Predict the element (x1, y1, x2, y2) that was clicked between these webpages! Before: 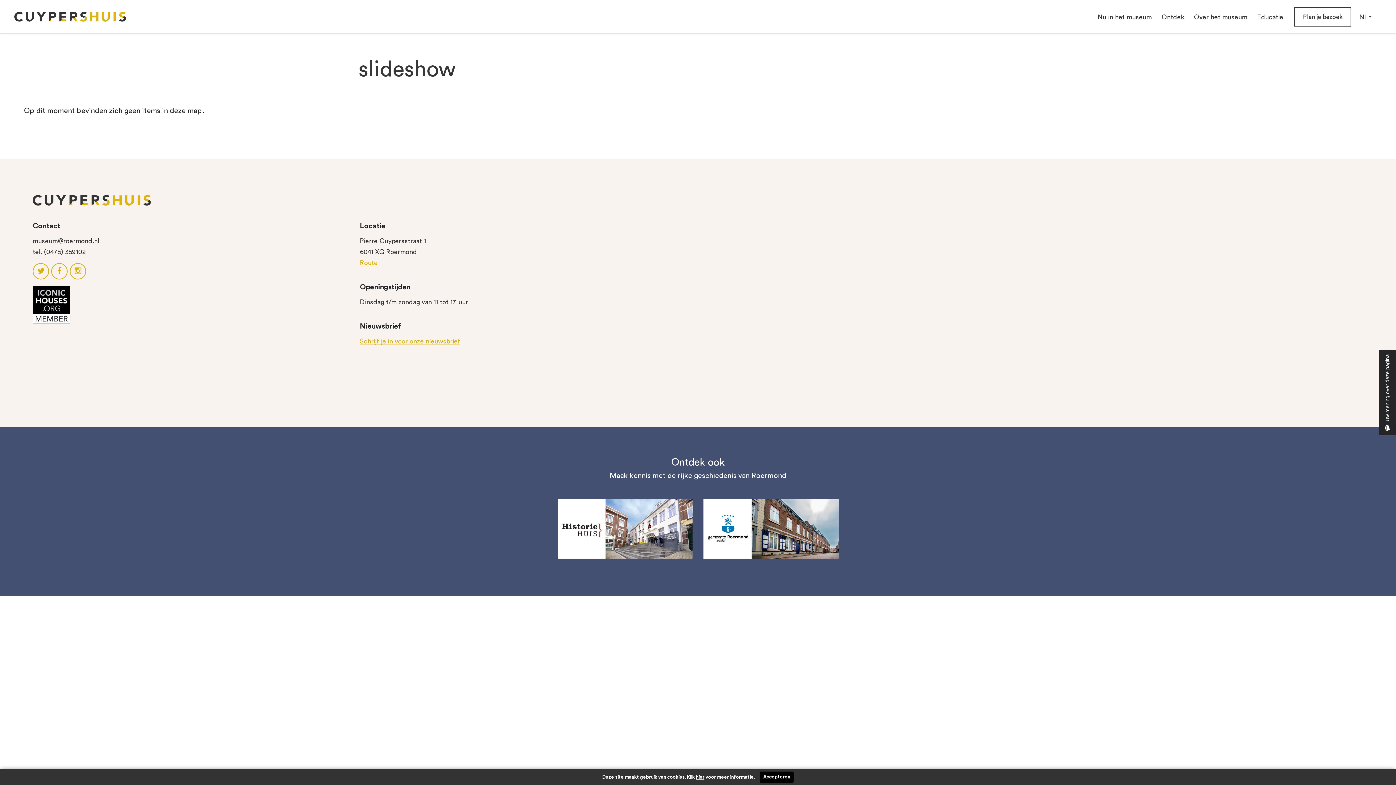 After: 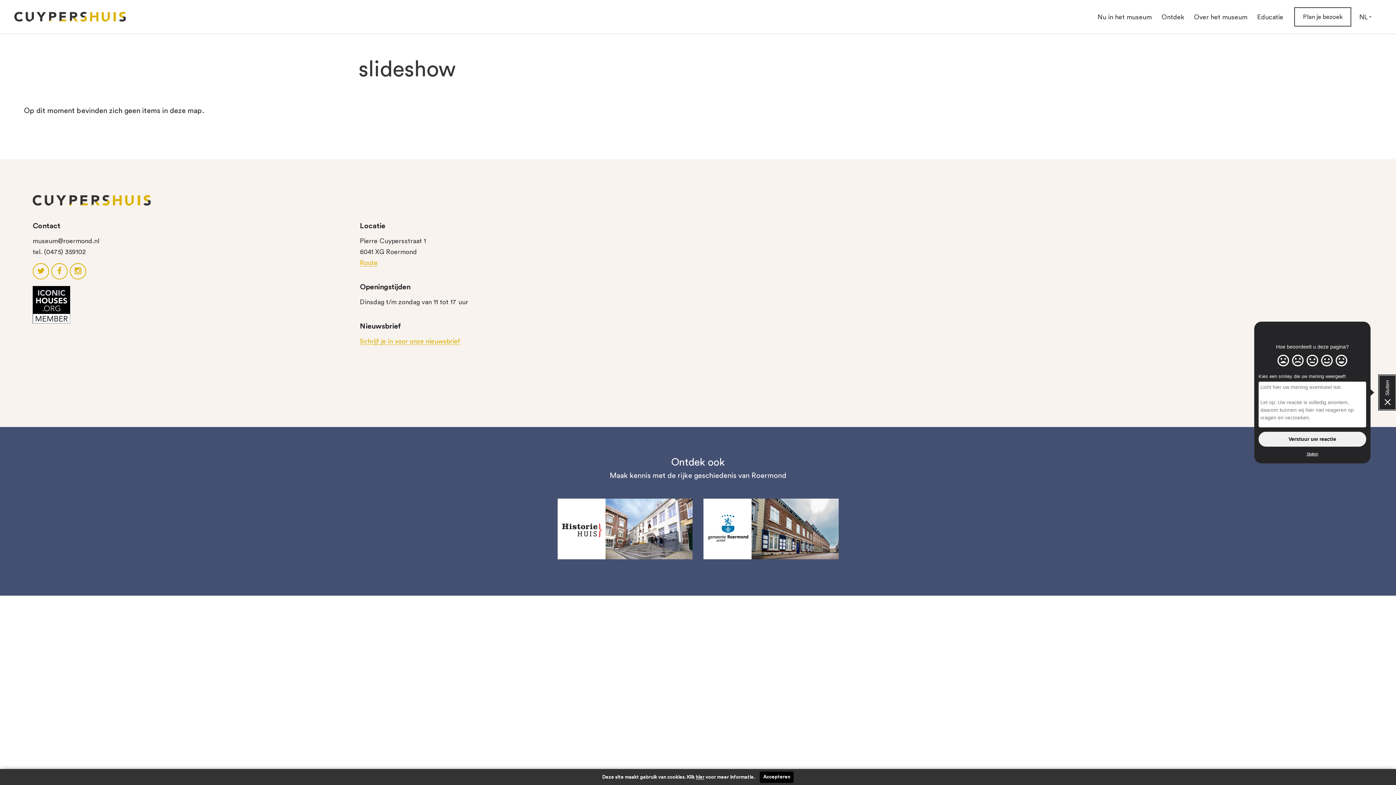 Action: bbox: (1379, 350, 1396, 435) label: Uw mening over deze pagina